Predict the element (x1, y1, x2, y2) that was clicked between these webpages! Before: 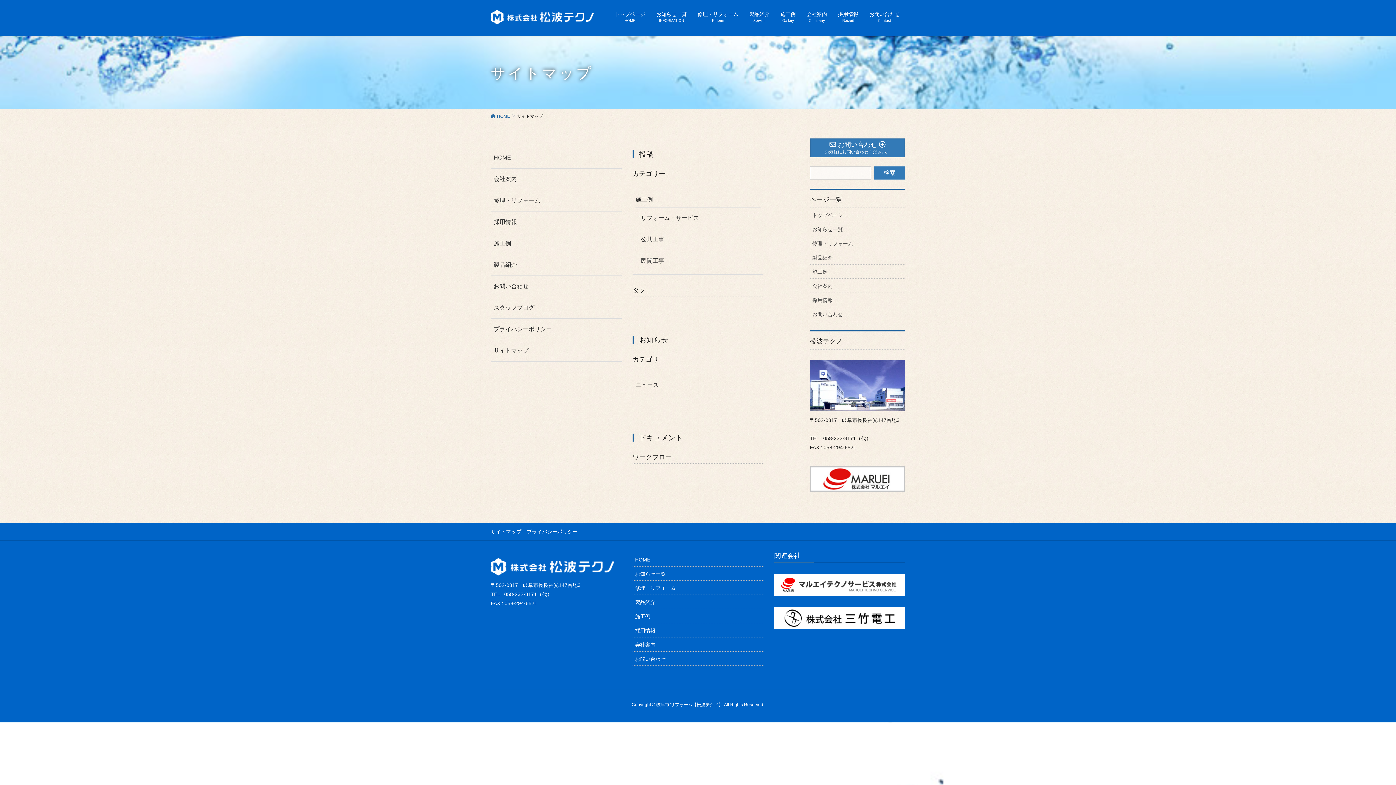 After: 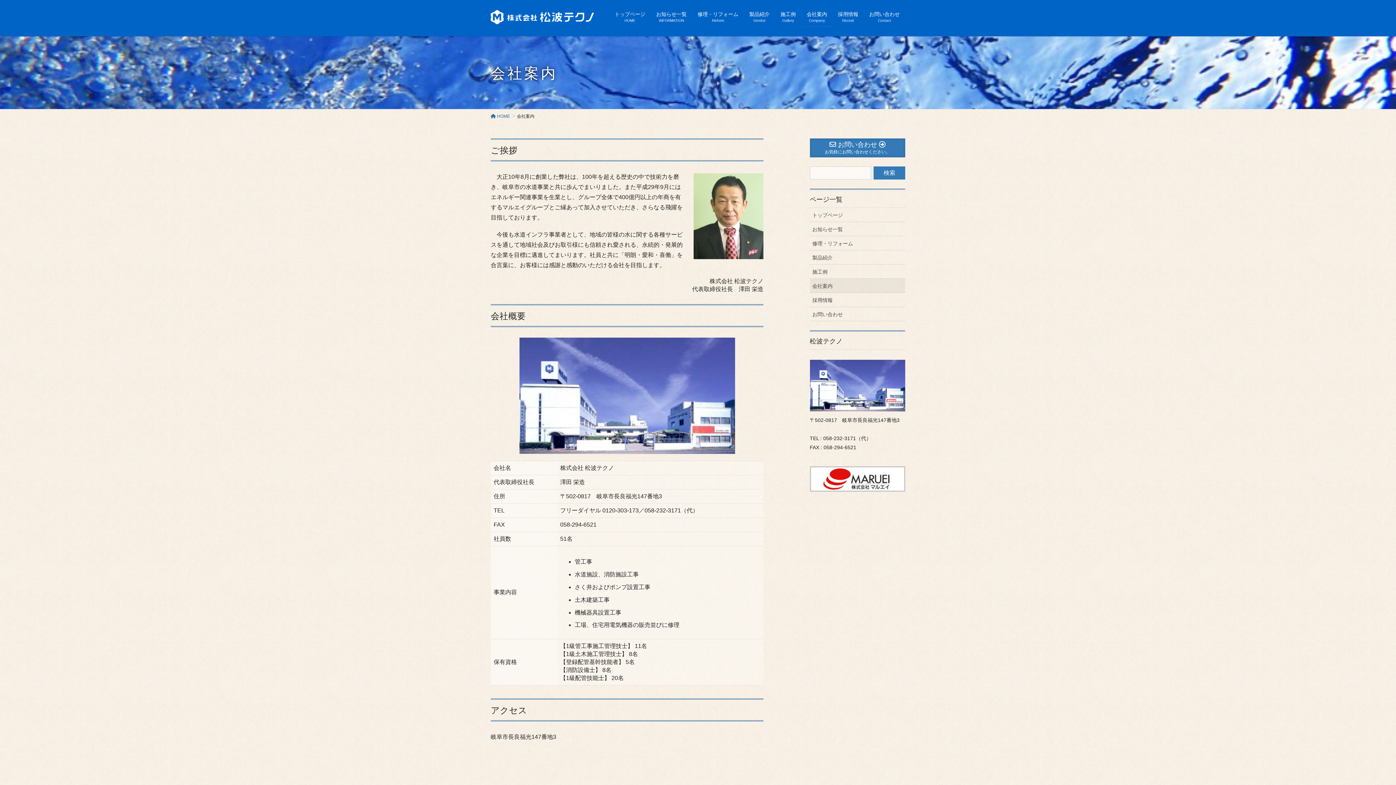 Action: label: 会社案内
Company bbox: (801, 7, 832, 26)